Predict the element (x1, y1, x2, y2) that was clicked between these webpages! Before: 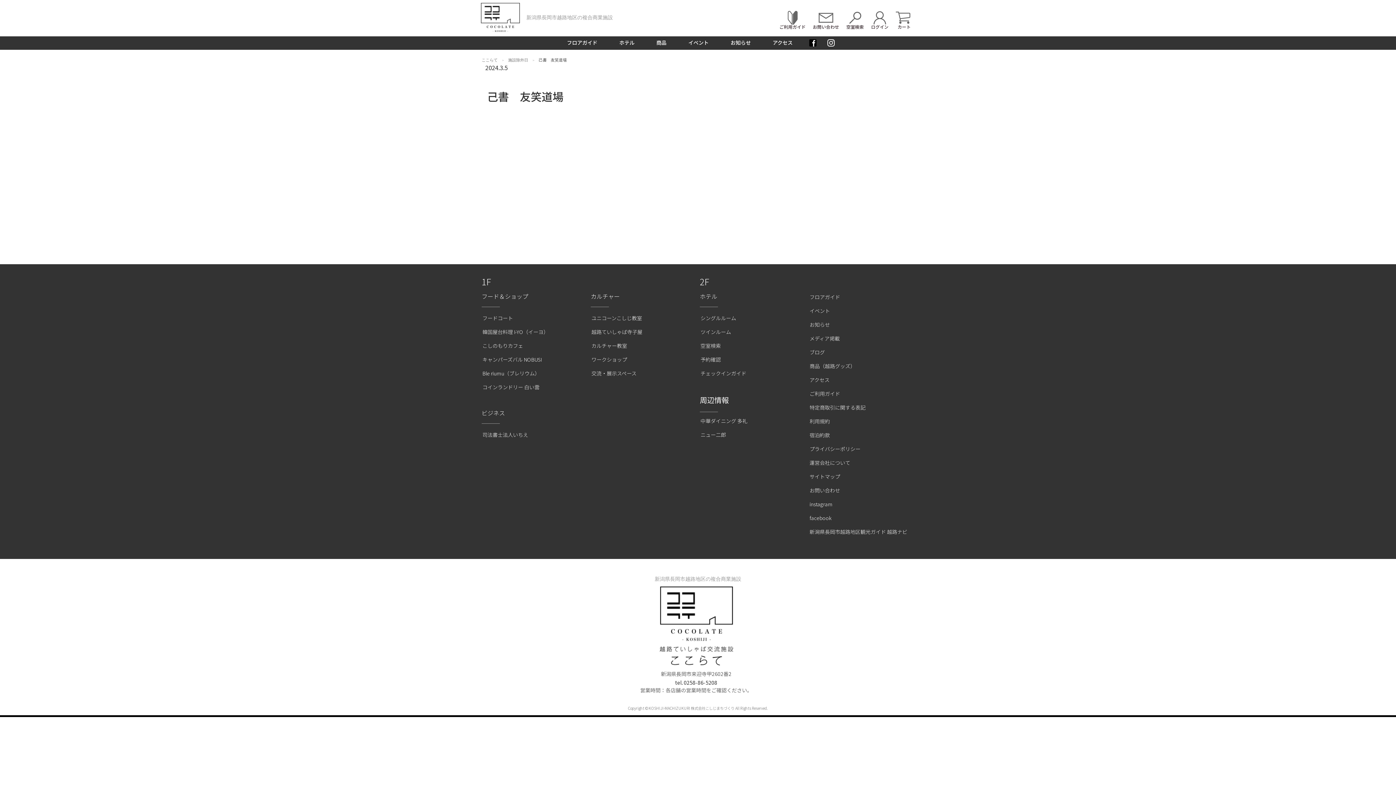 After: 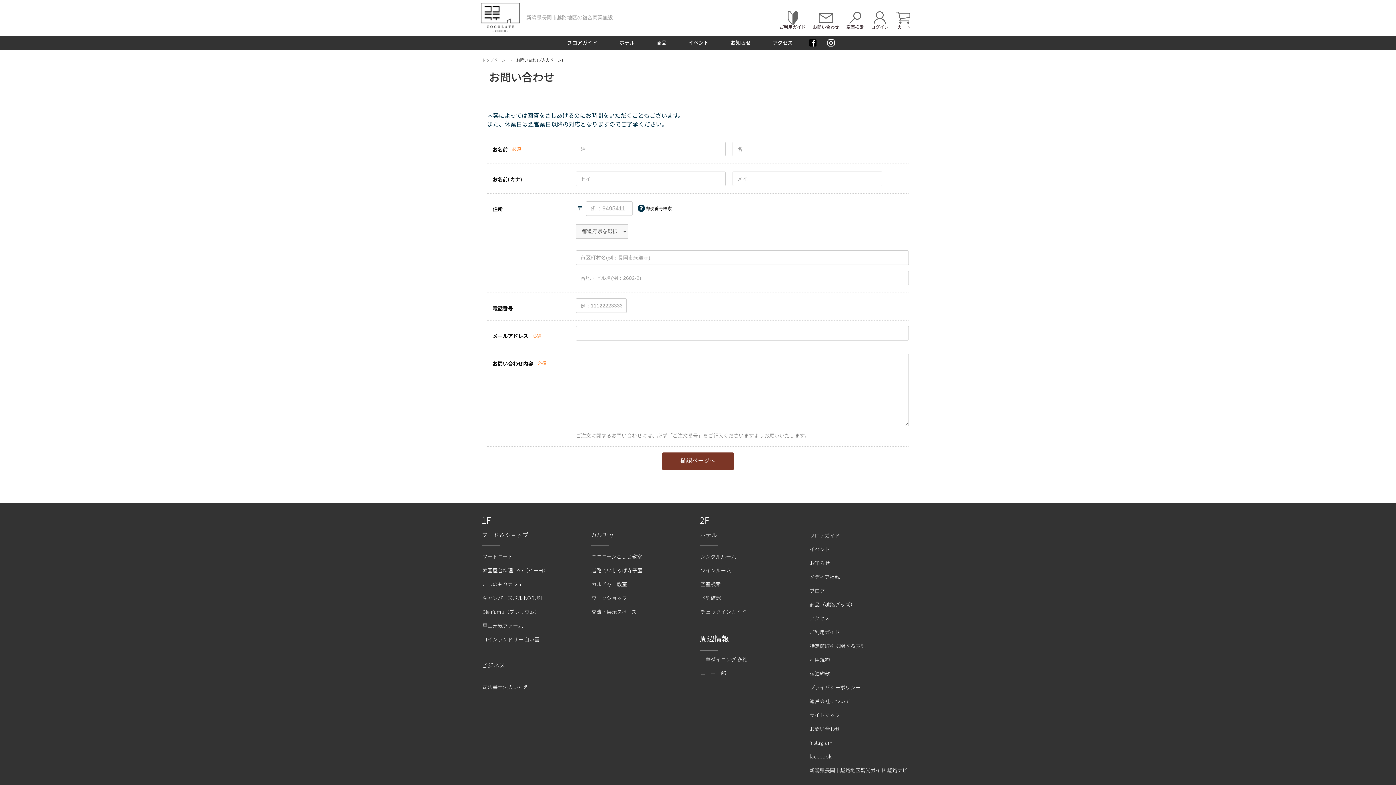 Action: bbox: (813, 12, 839, 29) label: お問い合わせ